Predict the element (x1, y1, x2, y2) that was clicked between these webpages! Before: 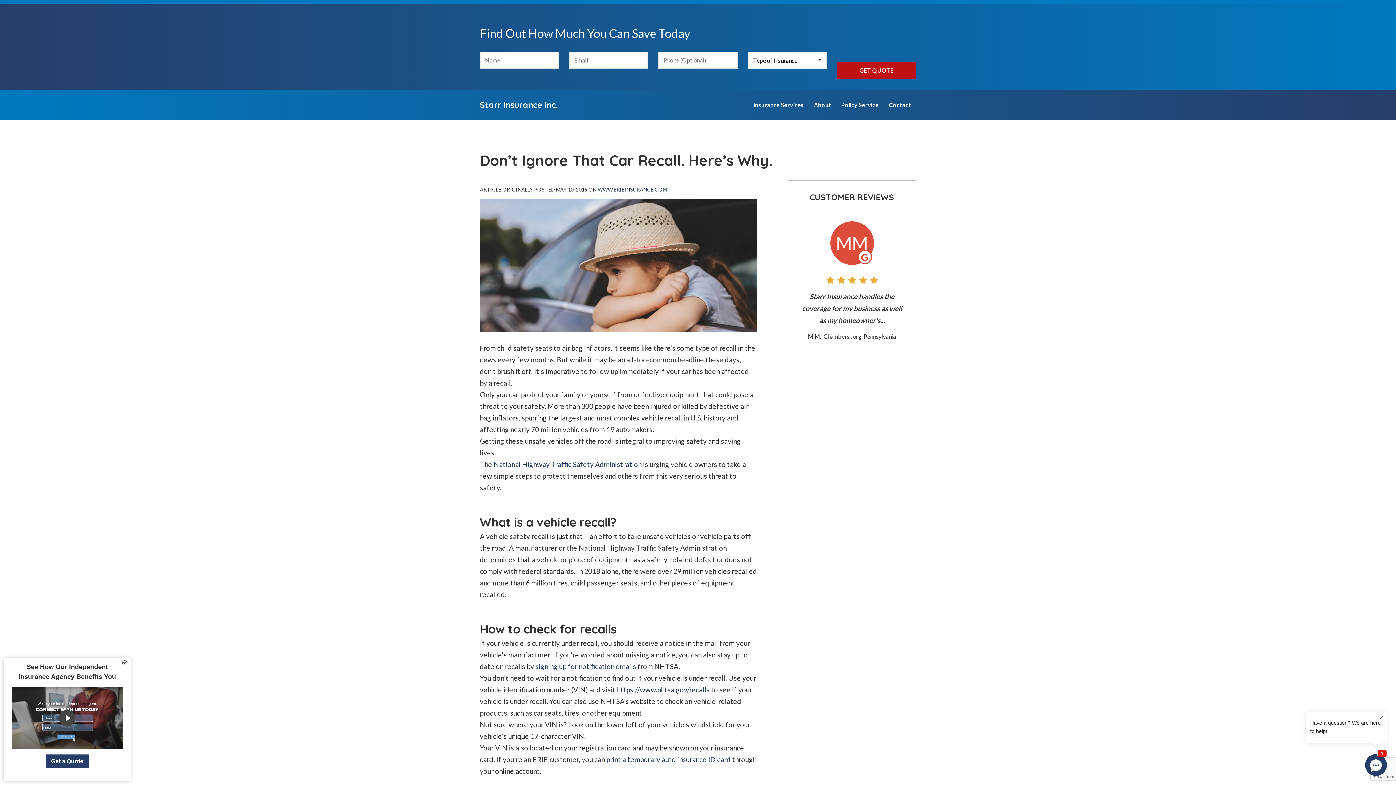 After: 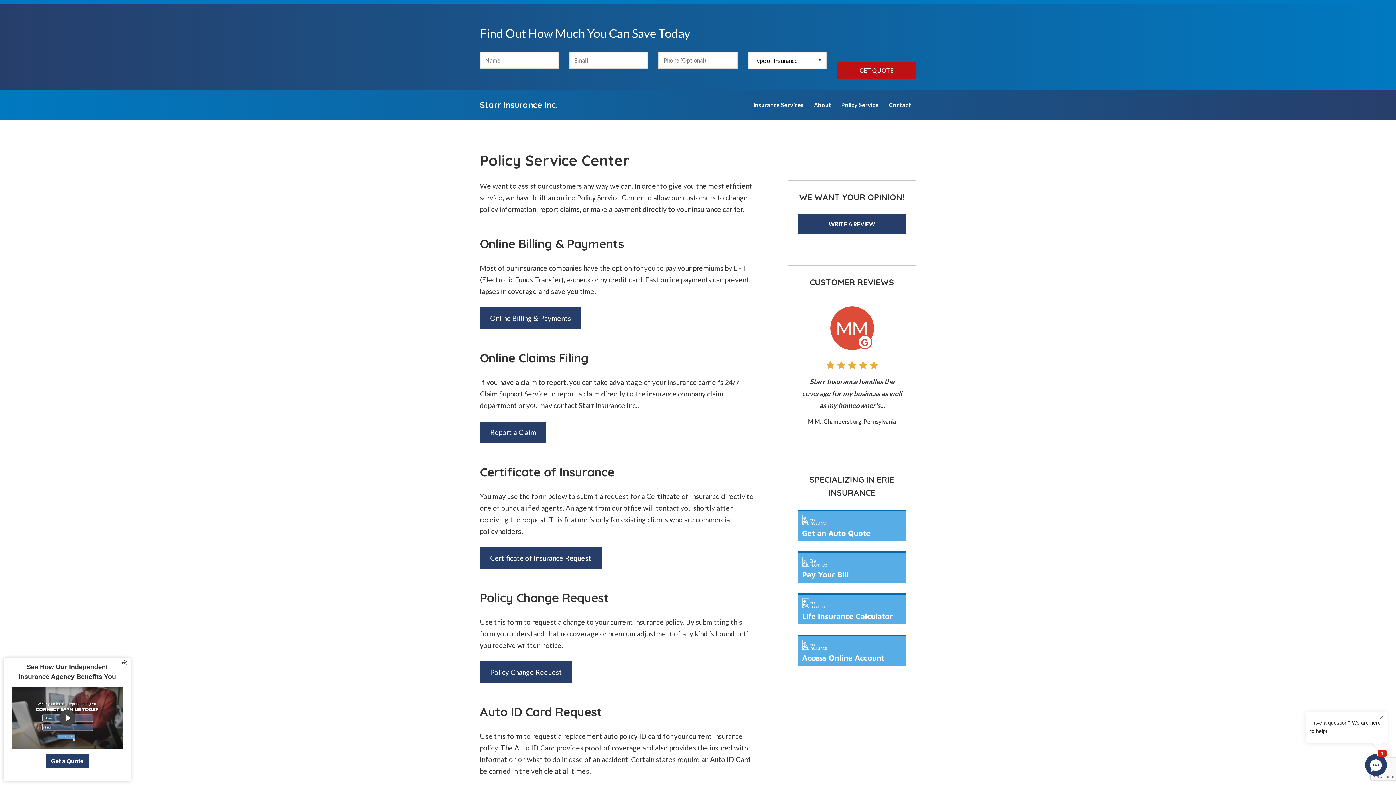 Action: bbox: (836, 94, 883, 115) label: Policy Service